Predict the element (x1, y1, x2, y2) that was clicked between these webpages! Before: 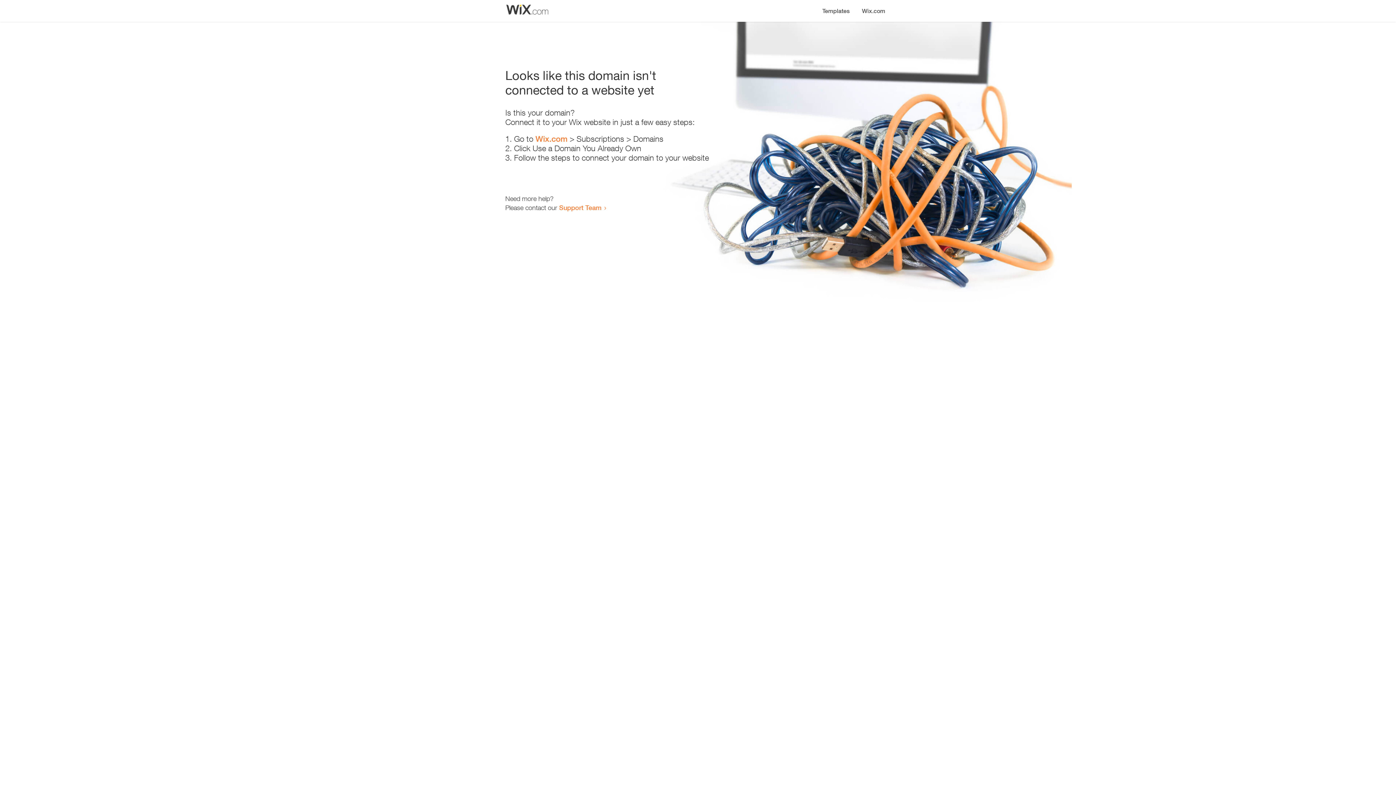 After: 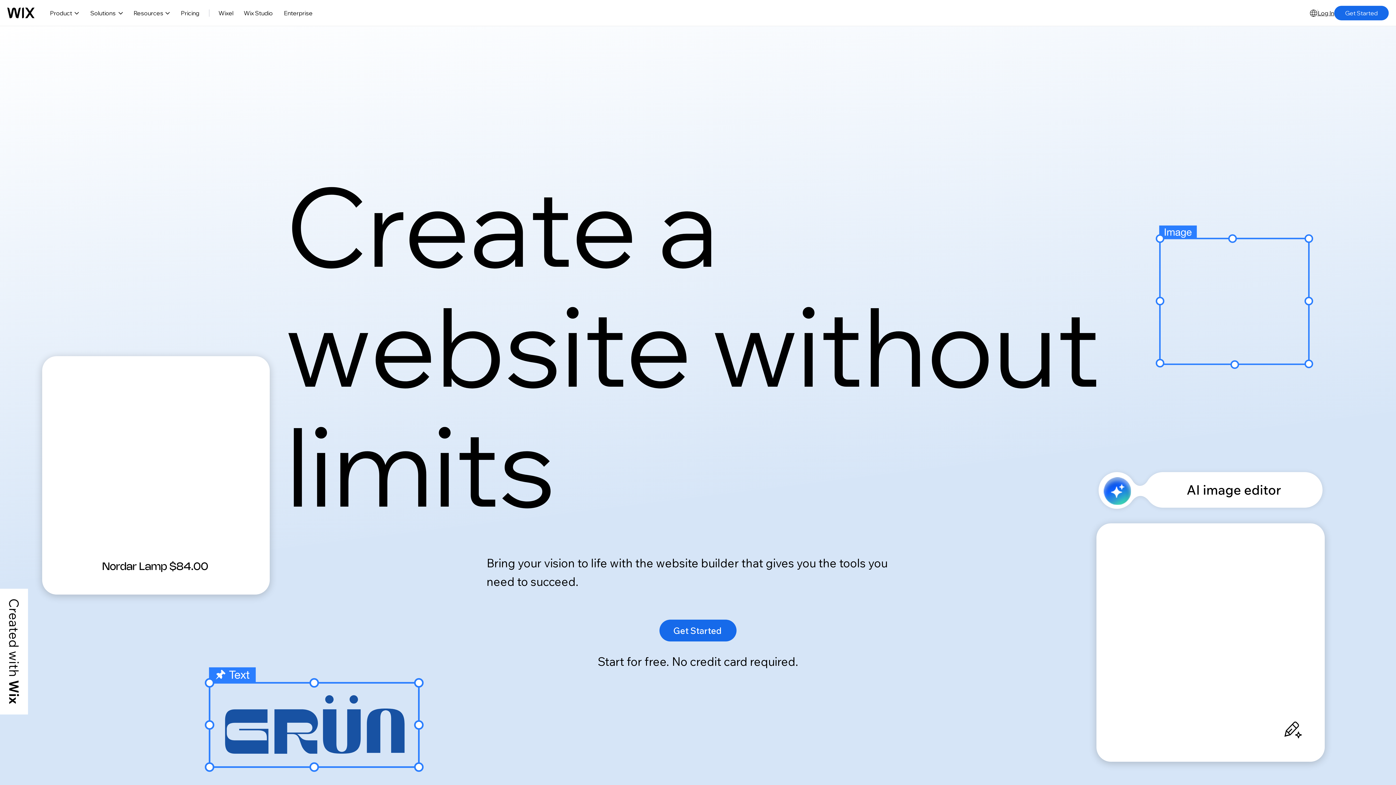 Action: bbox: (535, 134, 567, 143) label: Wix.com